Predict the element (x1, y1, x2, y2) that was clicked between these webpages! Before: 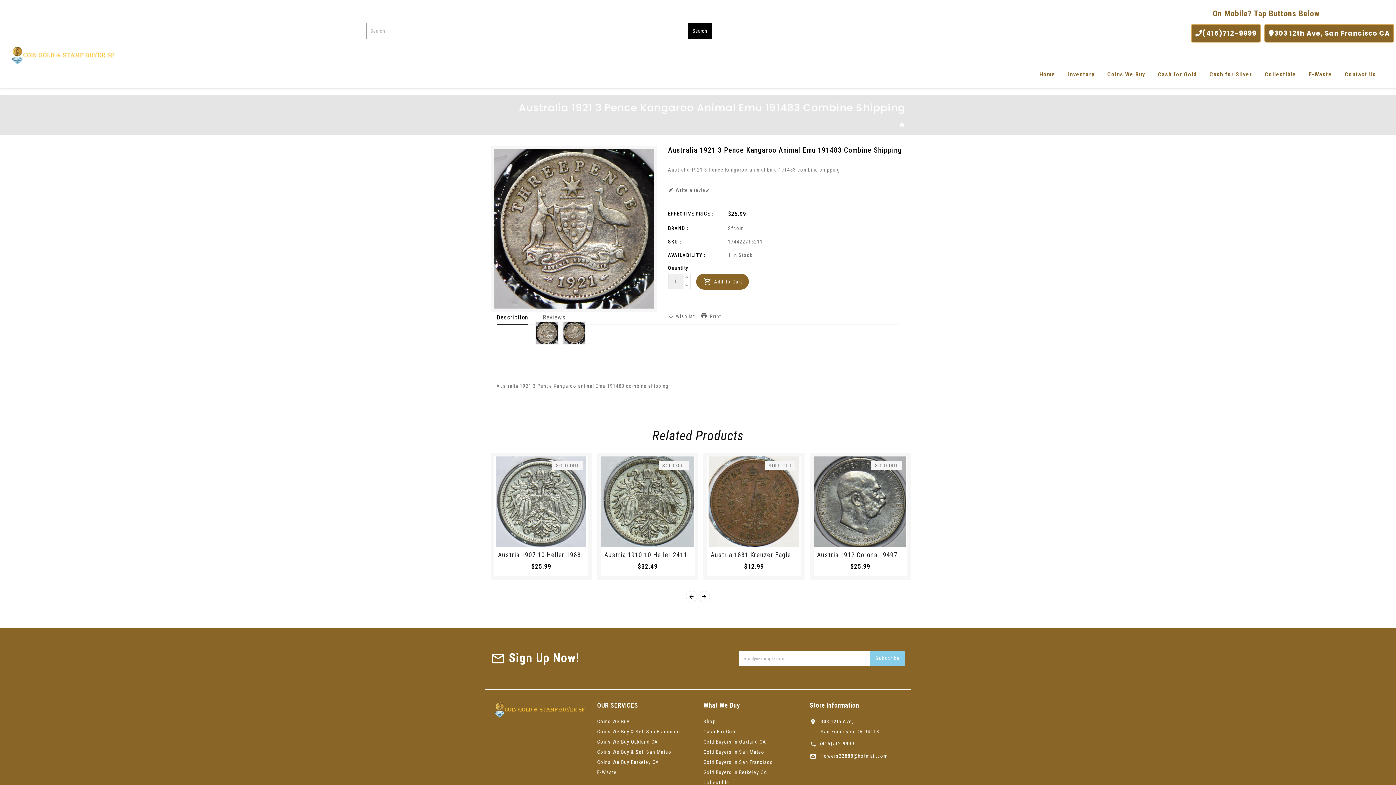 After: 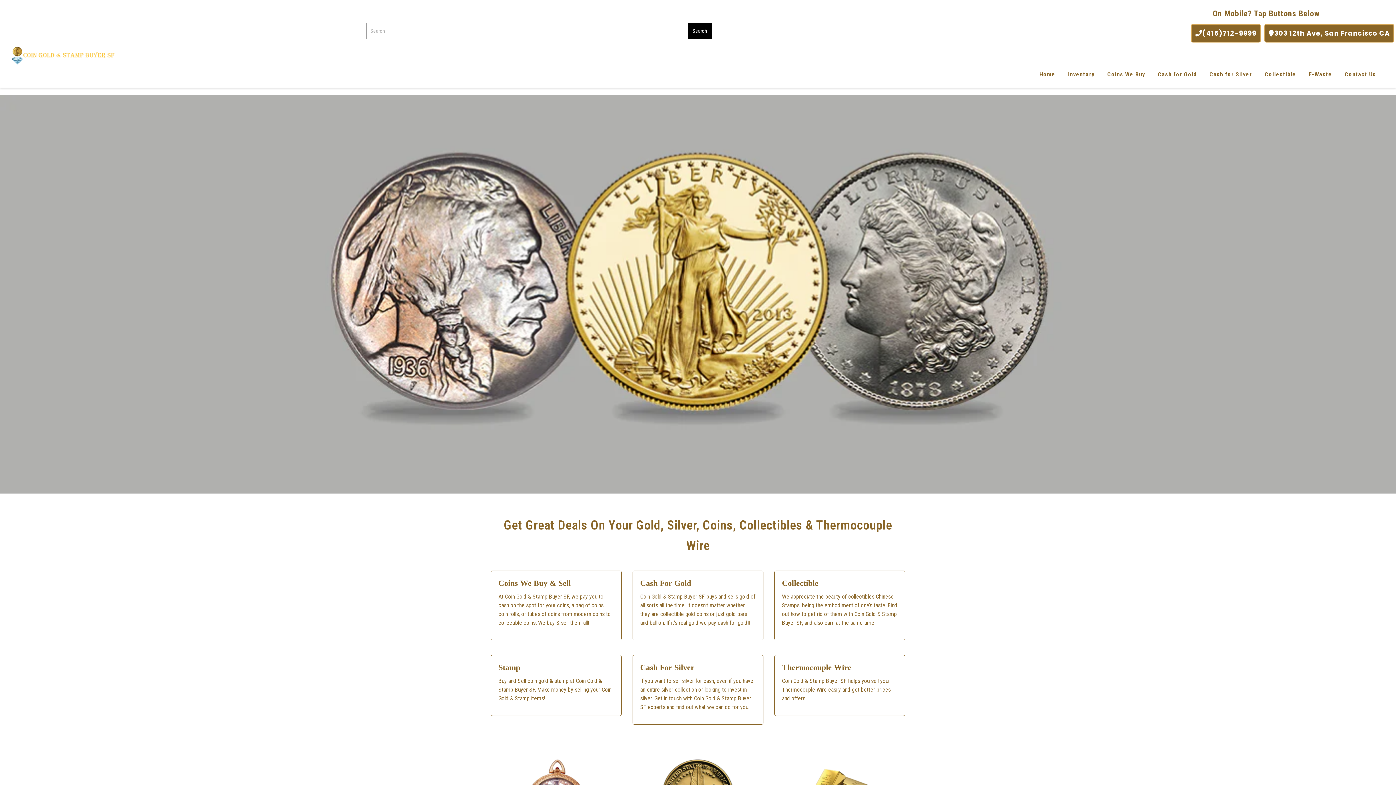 Action: bbox: (1039, 70, 1055, 78) label: Home